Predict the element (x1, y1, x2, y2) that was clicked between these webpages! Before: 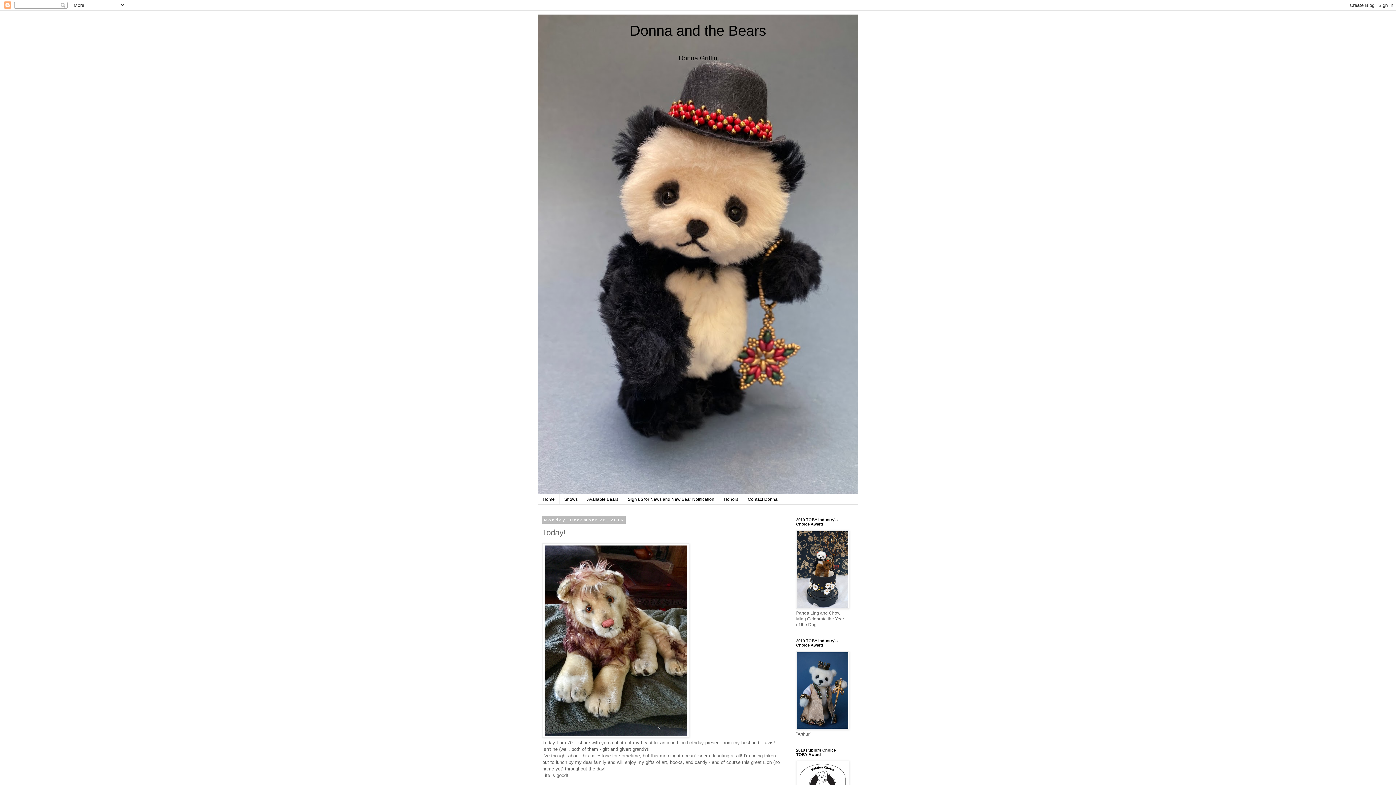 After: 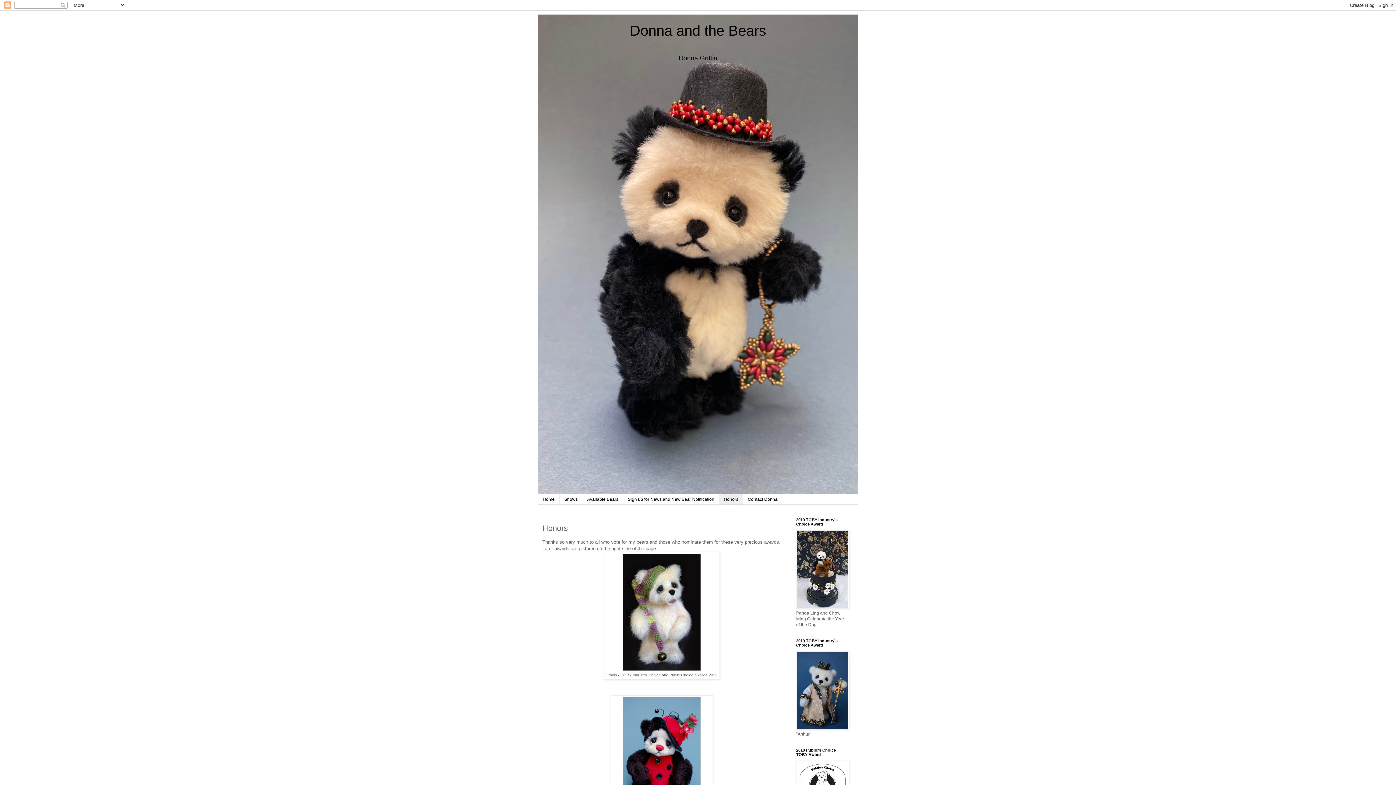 Action: bbox: (719, 494, 743, 504) label: Honors